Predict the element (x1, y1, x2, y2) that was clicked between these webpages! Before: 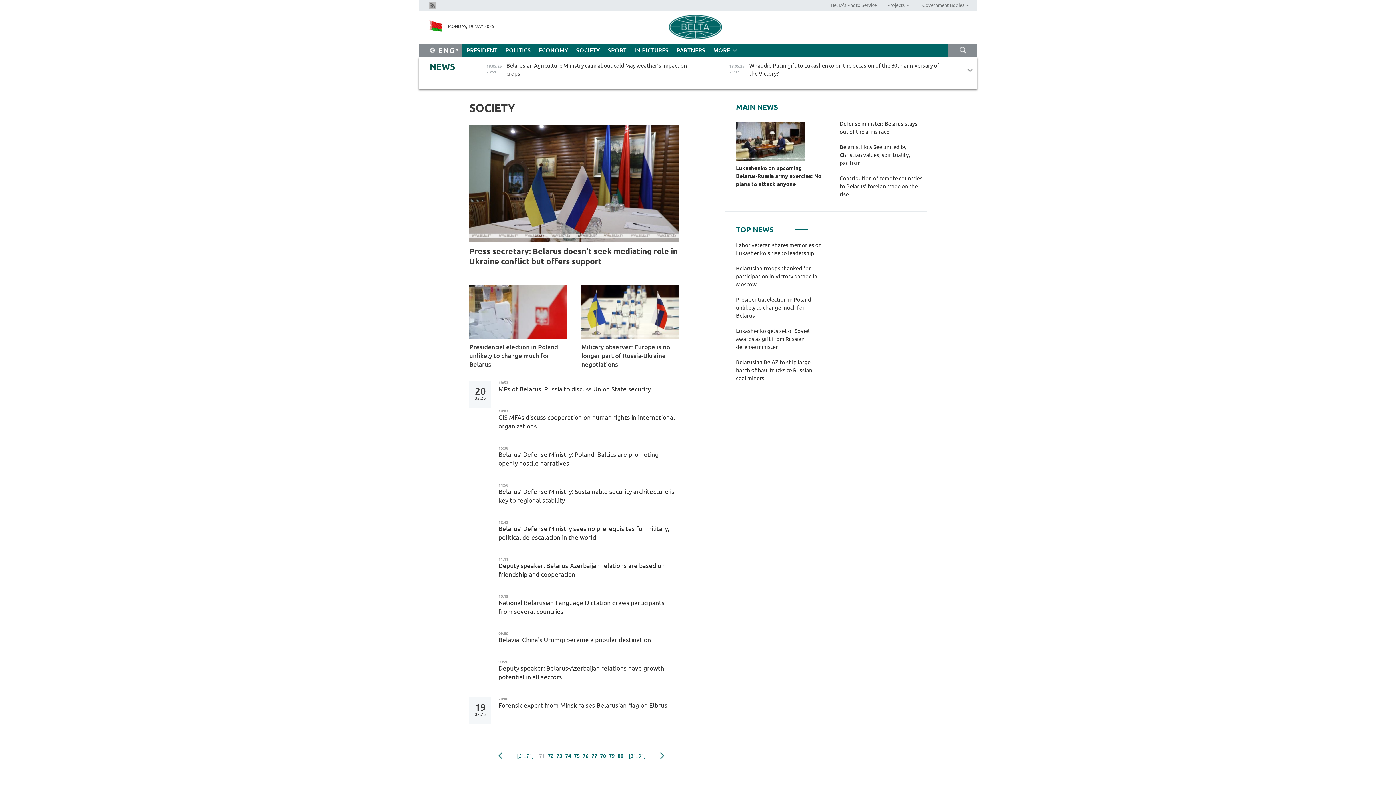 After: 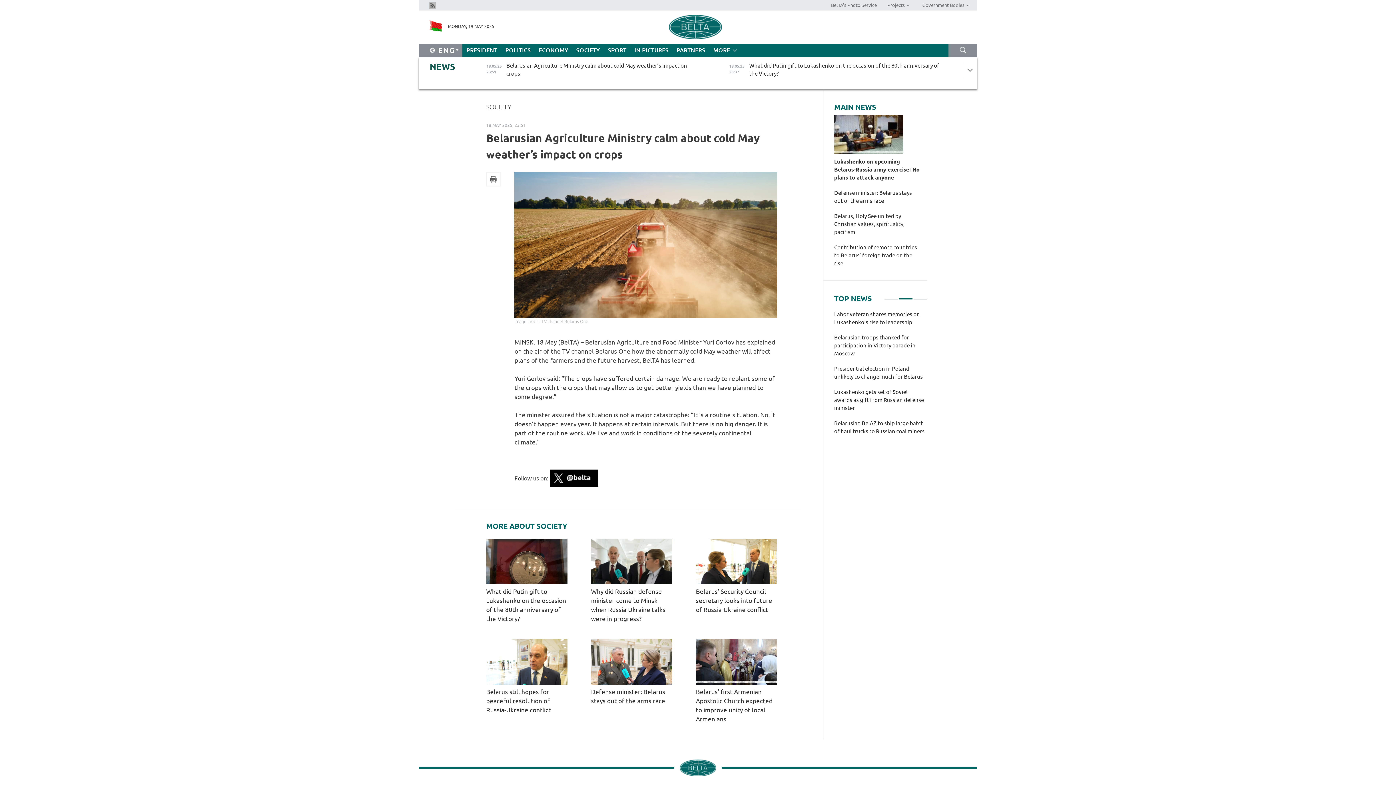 Action: label: 18.05.25
23:51
Belarusian Agriculture Ministry calm about cold May weather’s impact on crops
Society bbox: (477, 60, 712, 80)